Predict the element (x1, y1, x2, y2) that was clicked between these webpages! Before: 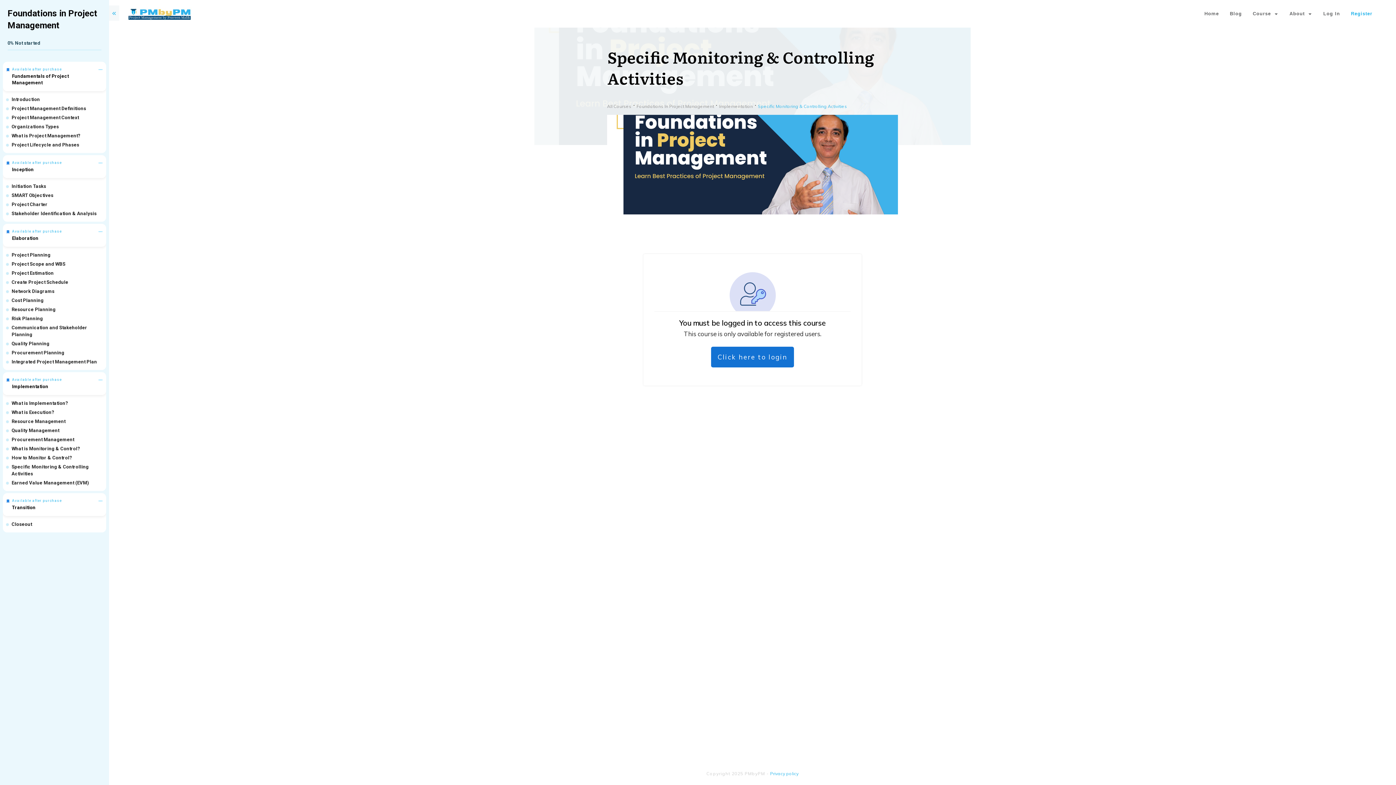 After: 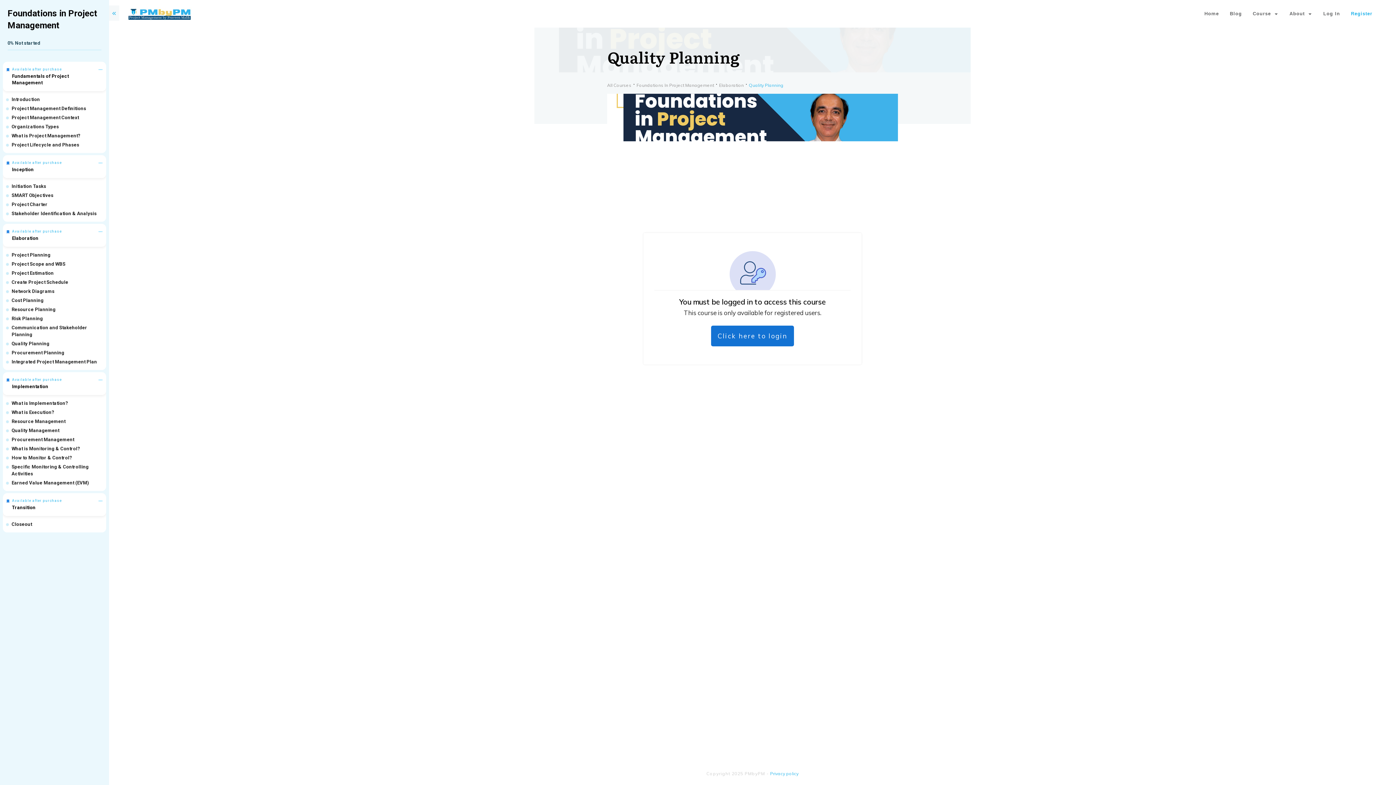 Action: bbox: (11, 341, 49, 346) label: Quality Planning